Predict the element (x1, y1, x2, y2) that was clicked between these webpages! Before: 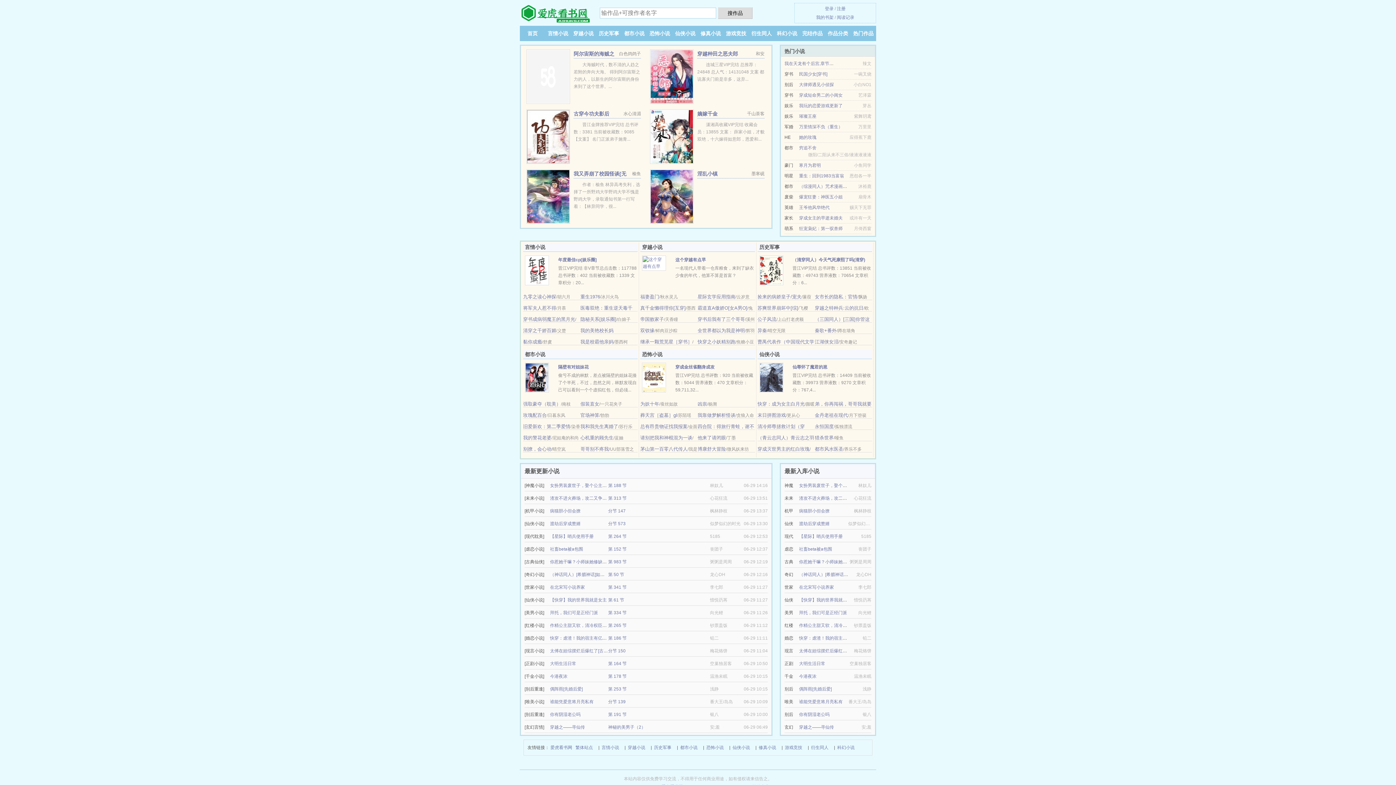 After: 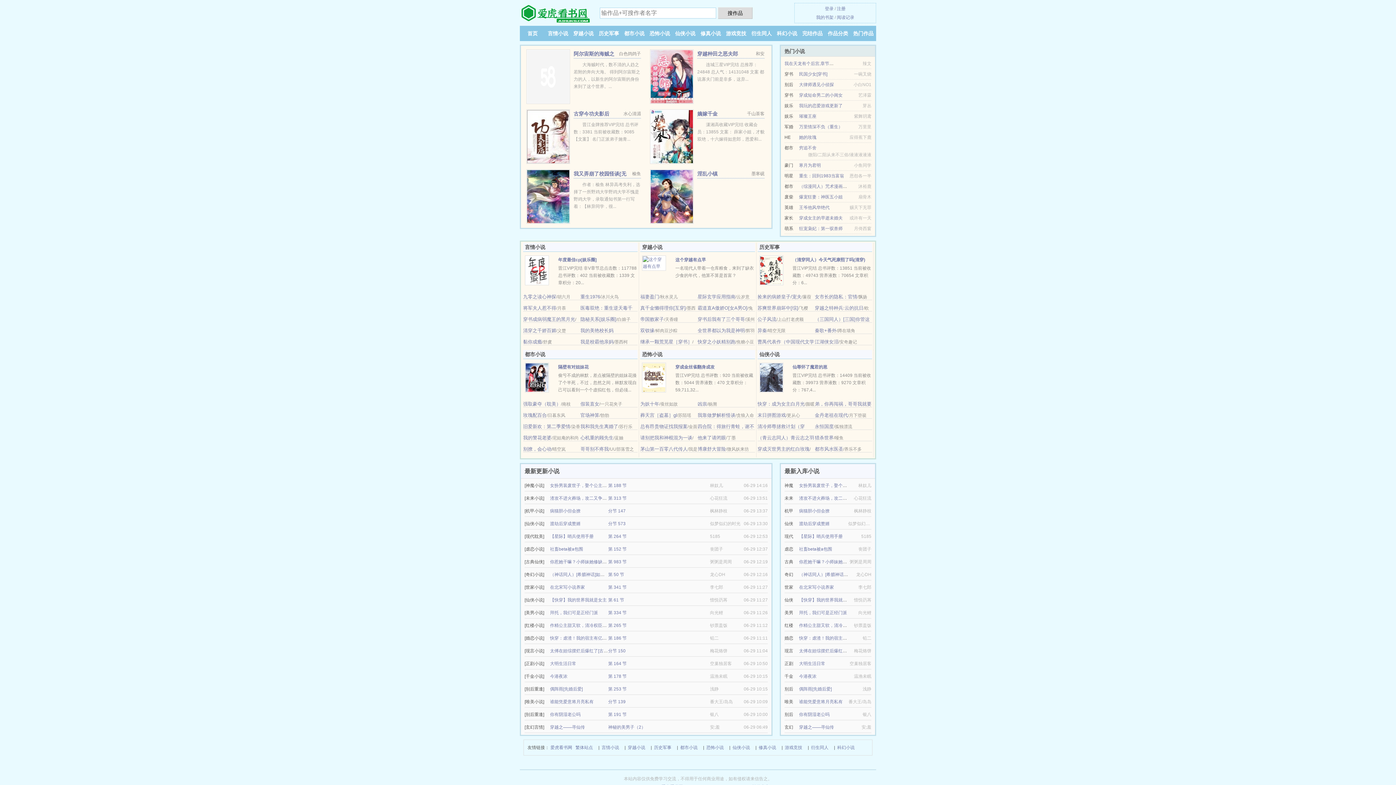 Action: bbox: (550, 534, 593, 539) label: 【星际】哨兵使用手册